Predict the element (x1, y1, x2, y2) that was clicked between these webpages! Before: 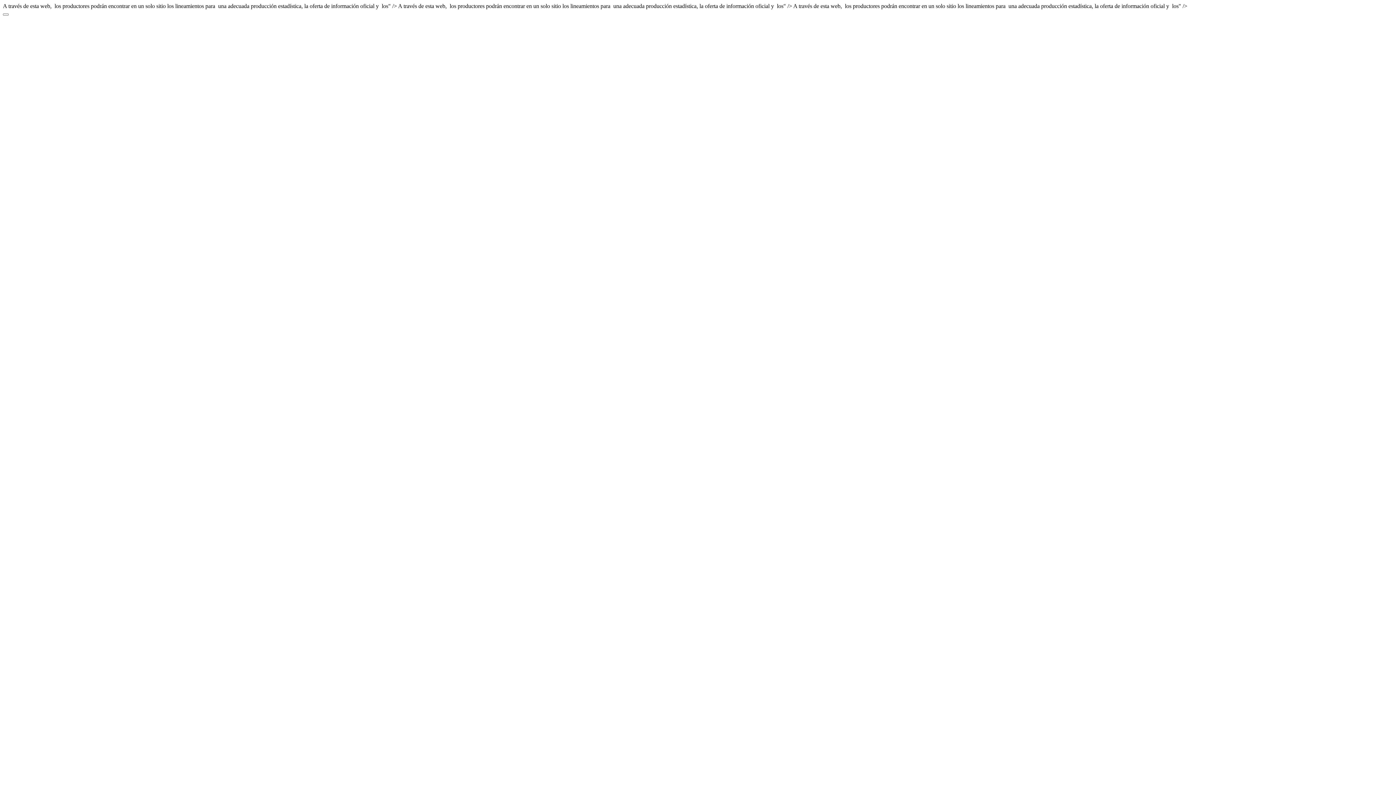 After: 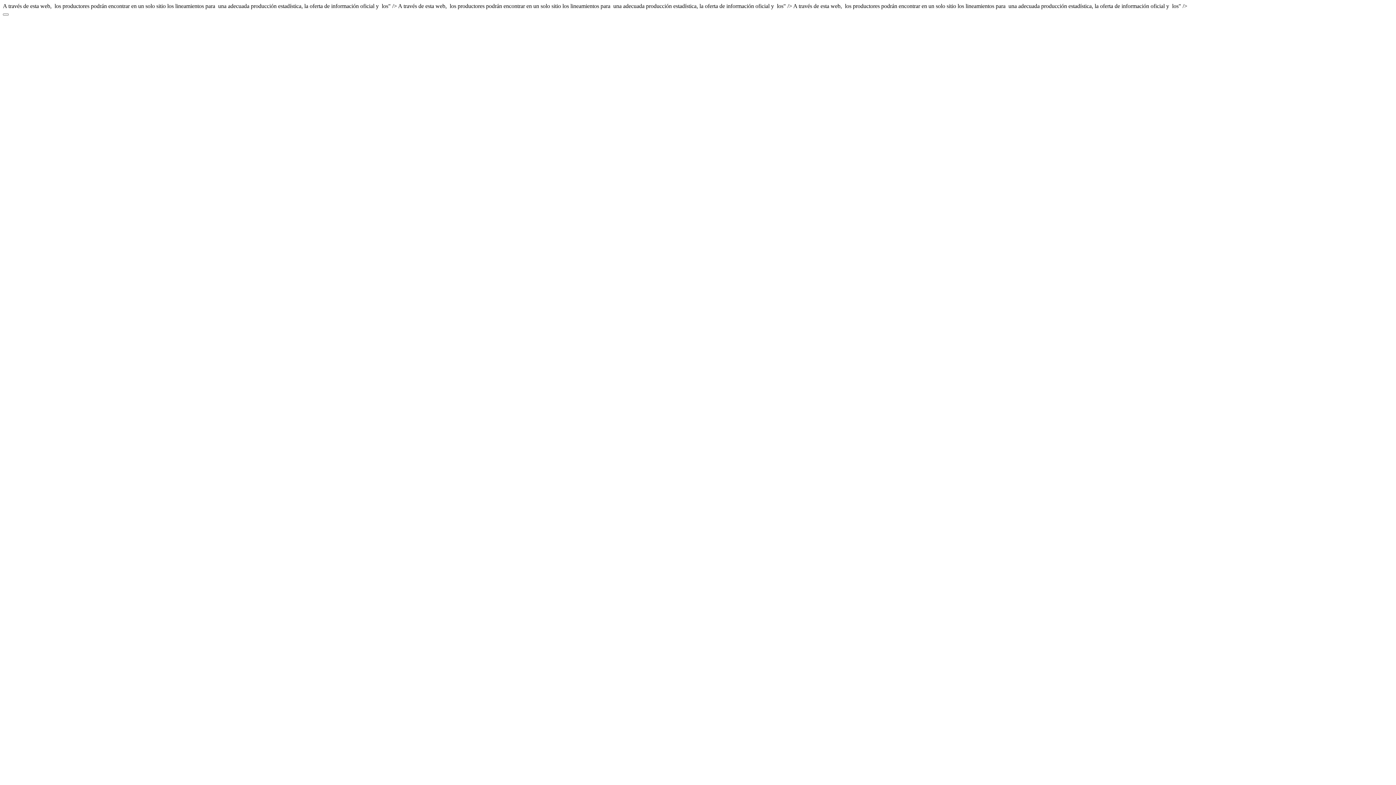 Action: label:  Volver arriba bbox: (2, 9, 1393, 16)